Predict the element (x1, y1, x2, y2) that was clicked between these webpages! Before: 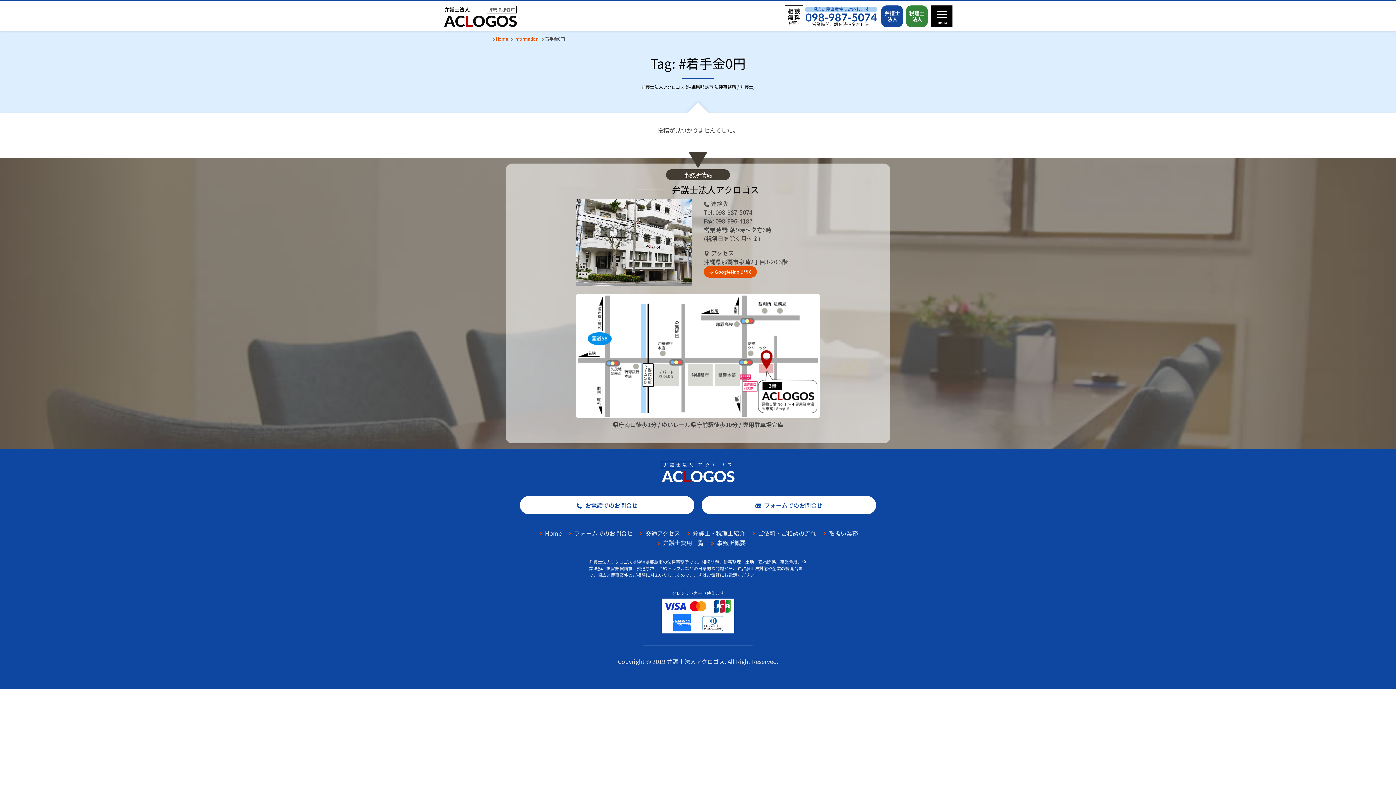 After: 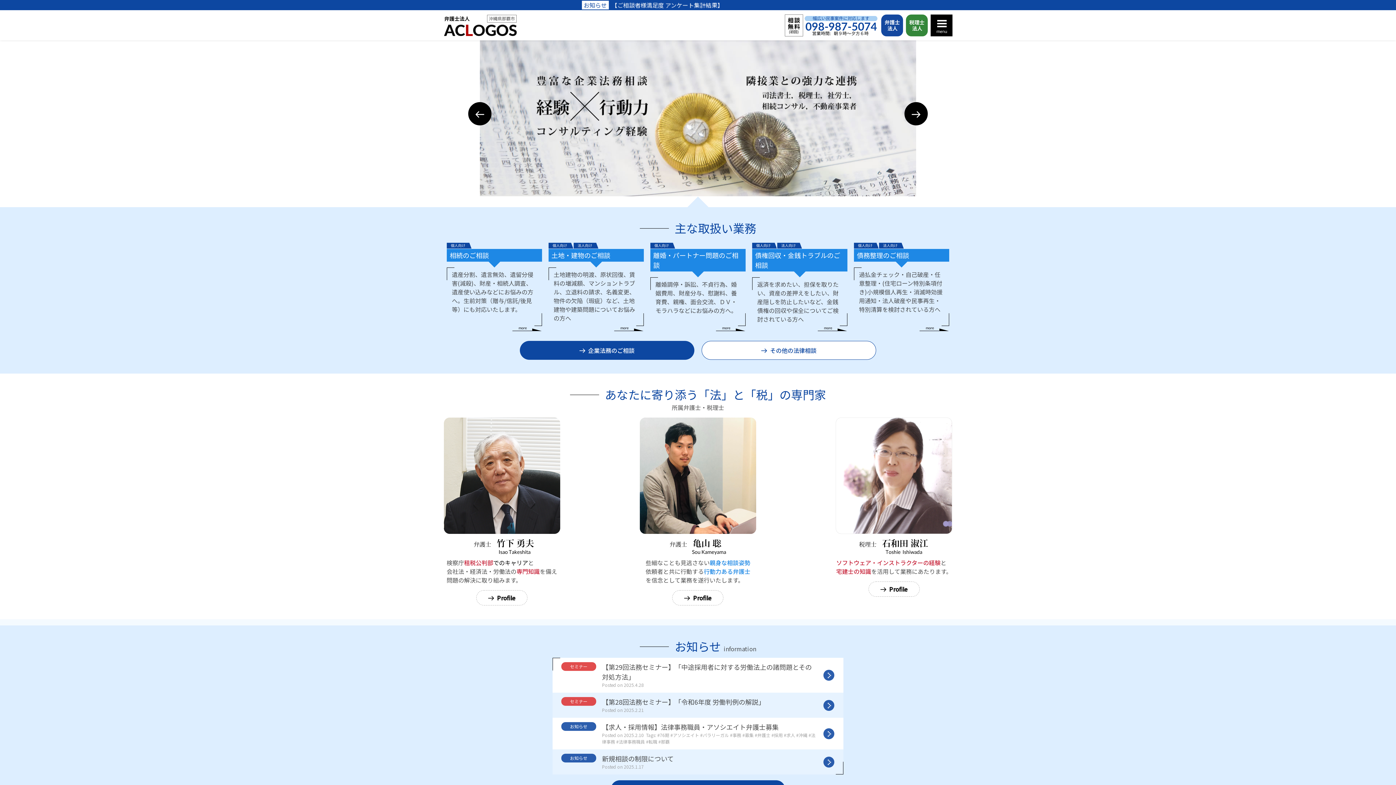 Action: bbox: (443, 5, 517, 27)